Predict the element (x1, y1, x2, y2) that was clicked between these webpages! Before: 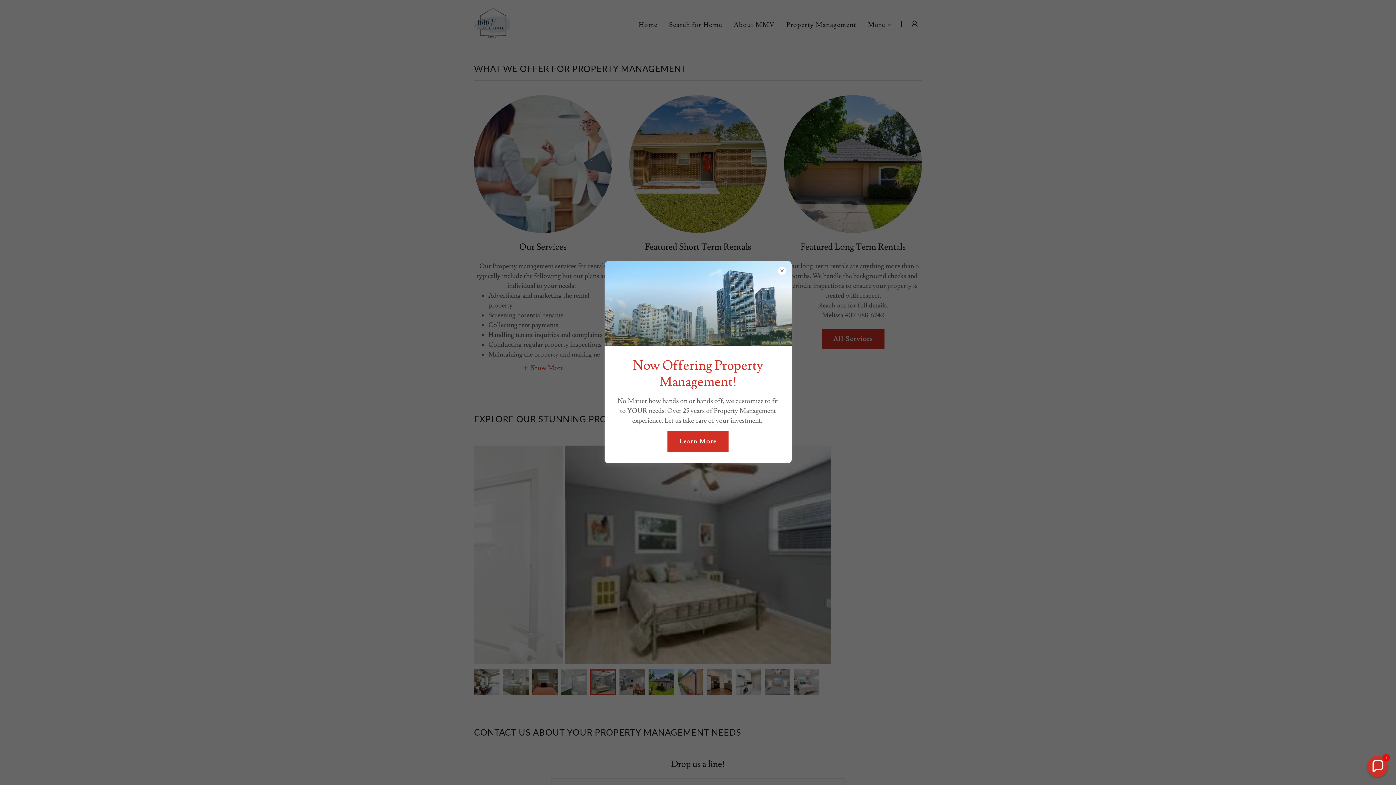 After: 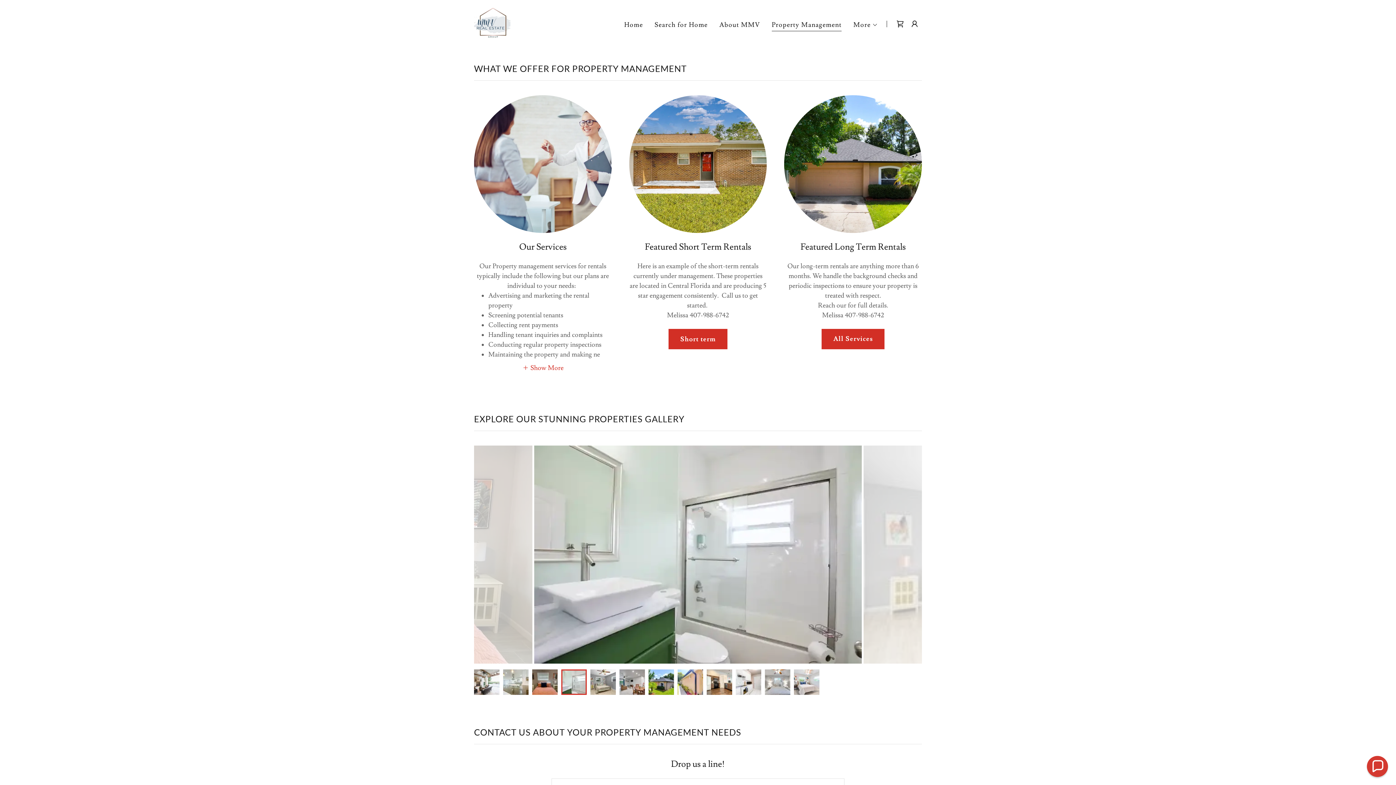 Action: label: Learn More bbox: (667, 431, 728, 451)